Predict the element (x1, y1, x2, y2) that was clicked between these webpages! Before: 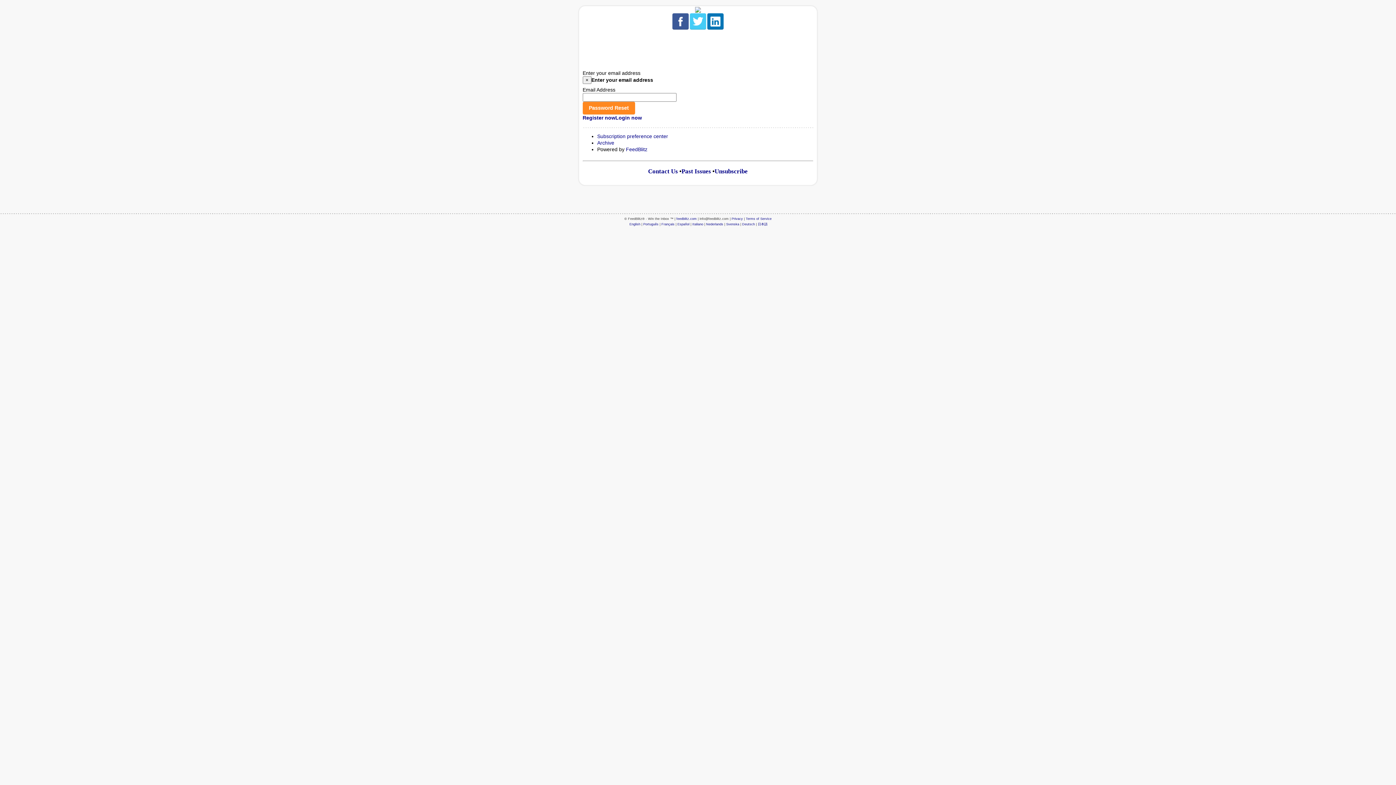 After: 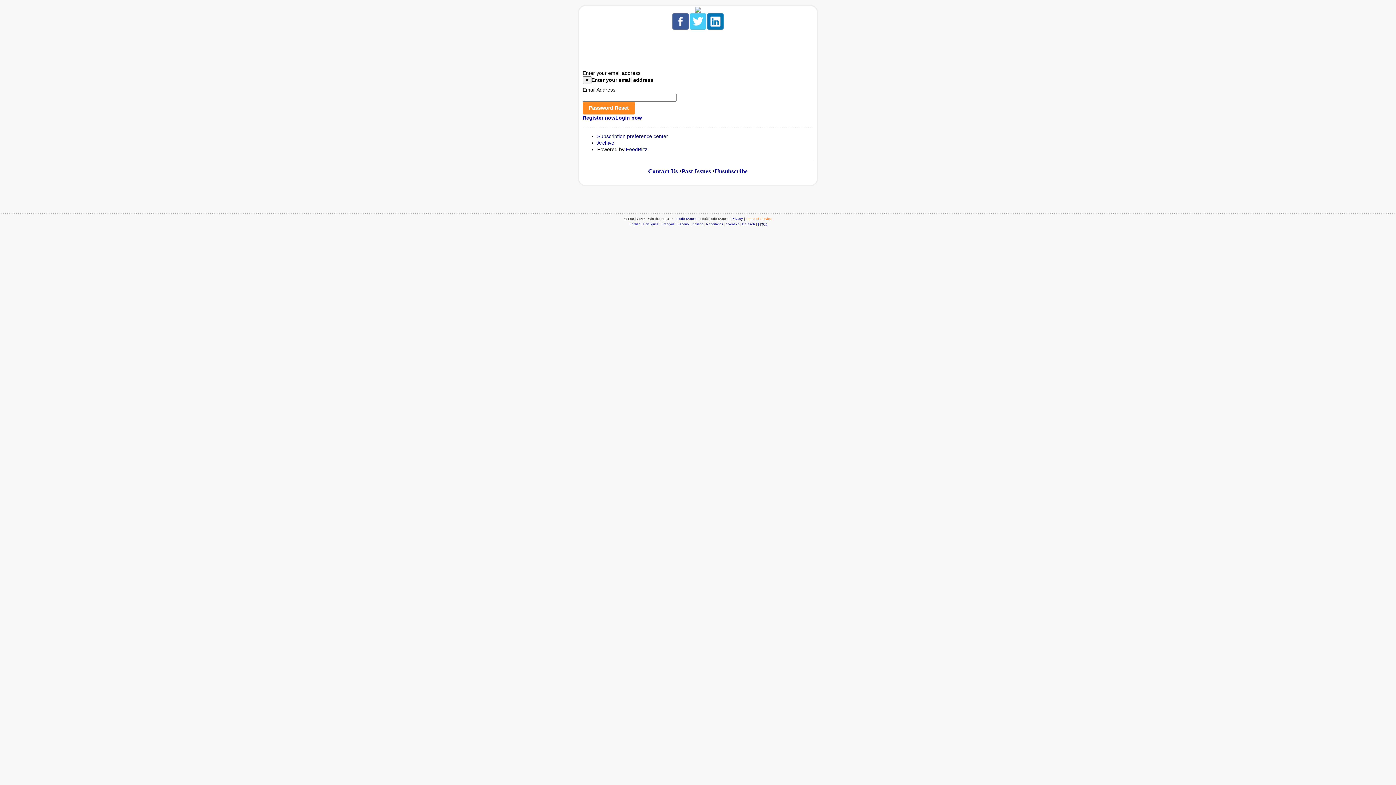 Action: bbox: (746, 216, 771, 220) label: Terms of Service